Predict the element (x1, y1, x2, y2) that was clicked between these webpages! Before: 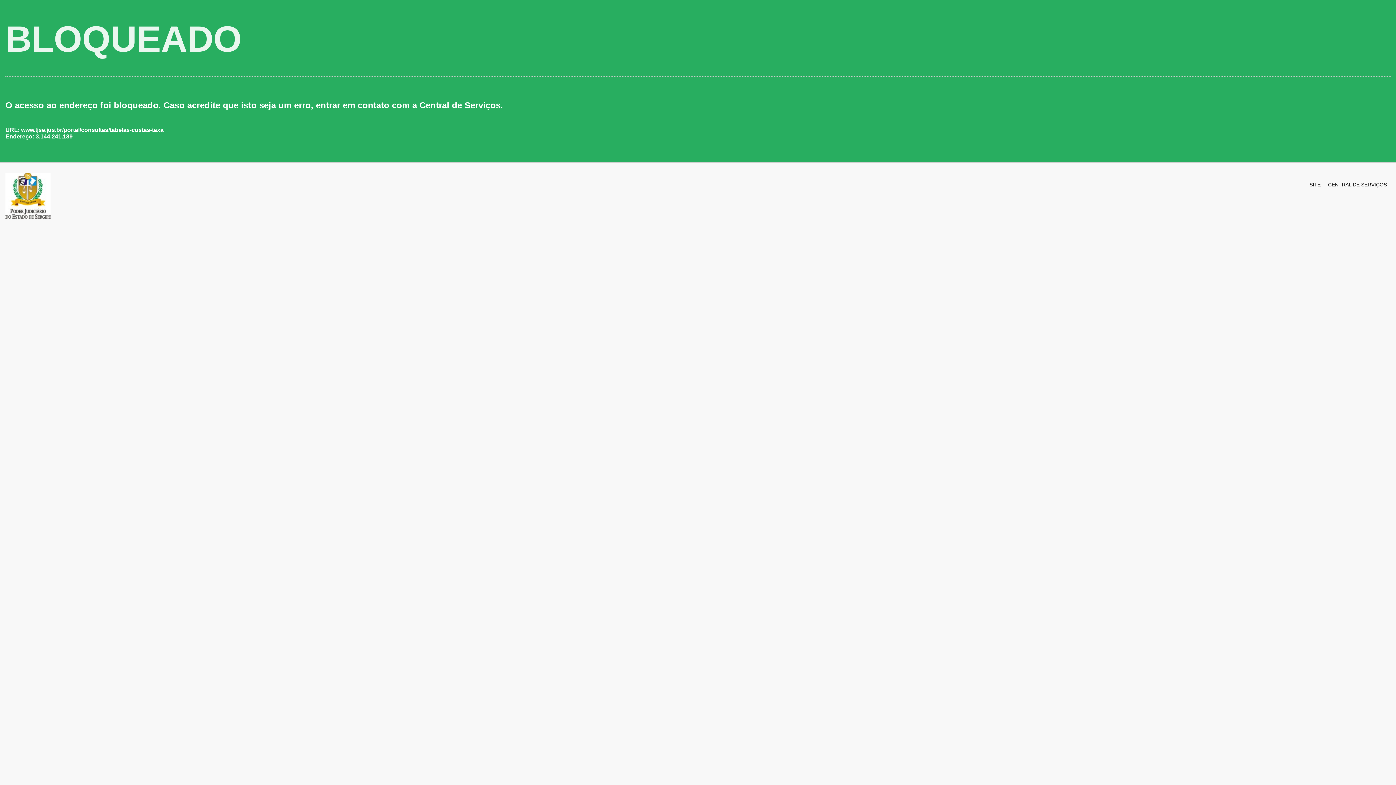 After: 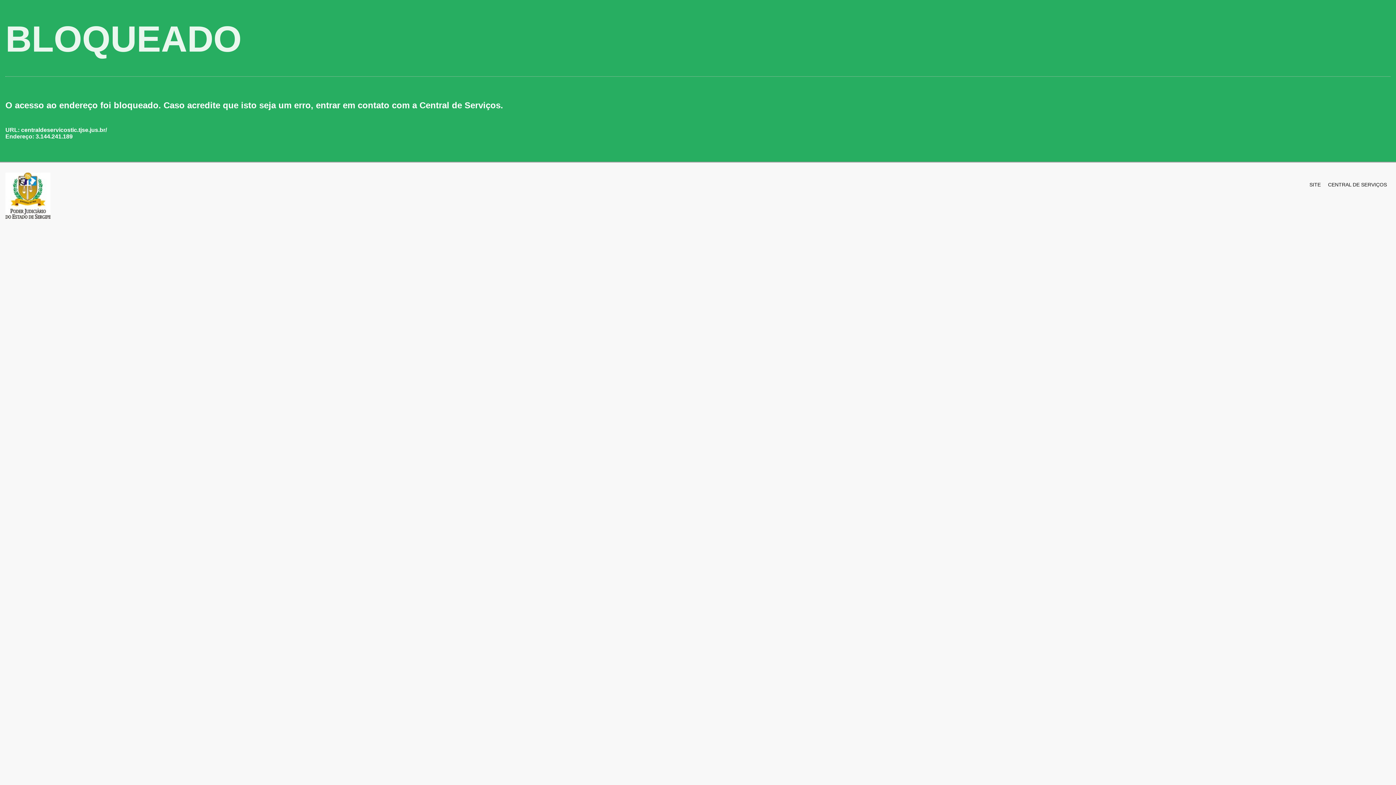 Action: bbox: (1328, 176, 1387, 189) label: CENTRAL DE SERVIÇOS